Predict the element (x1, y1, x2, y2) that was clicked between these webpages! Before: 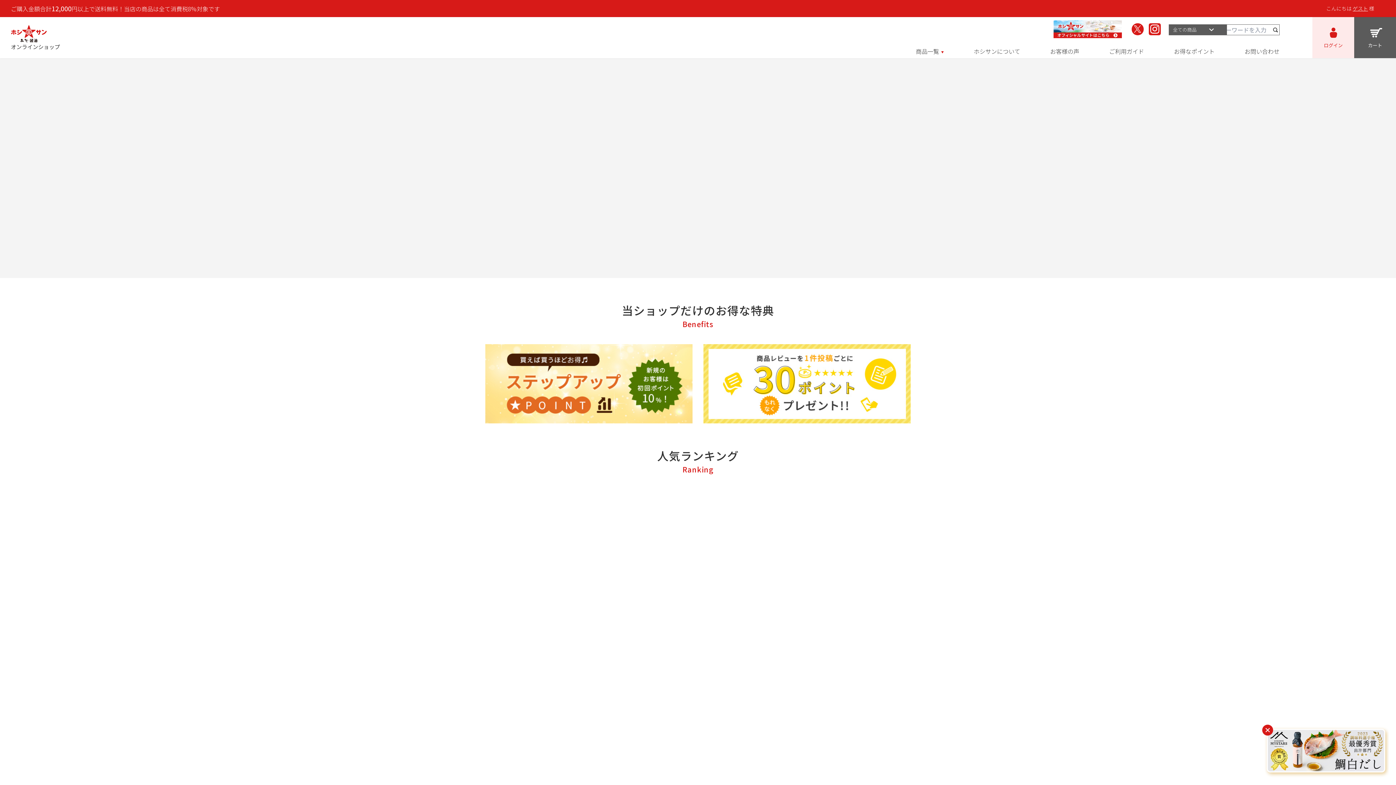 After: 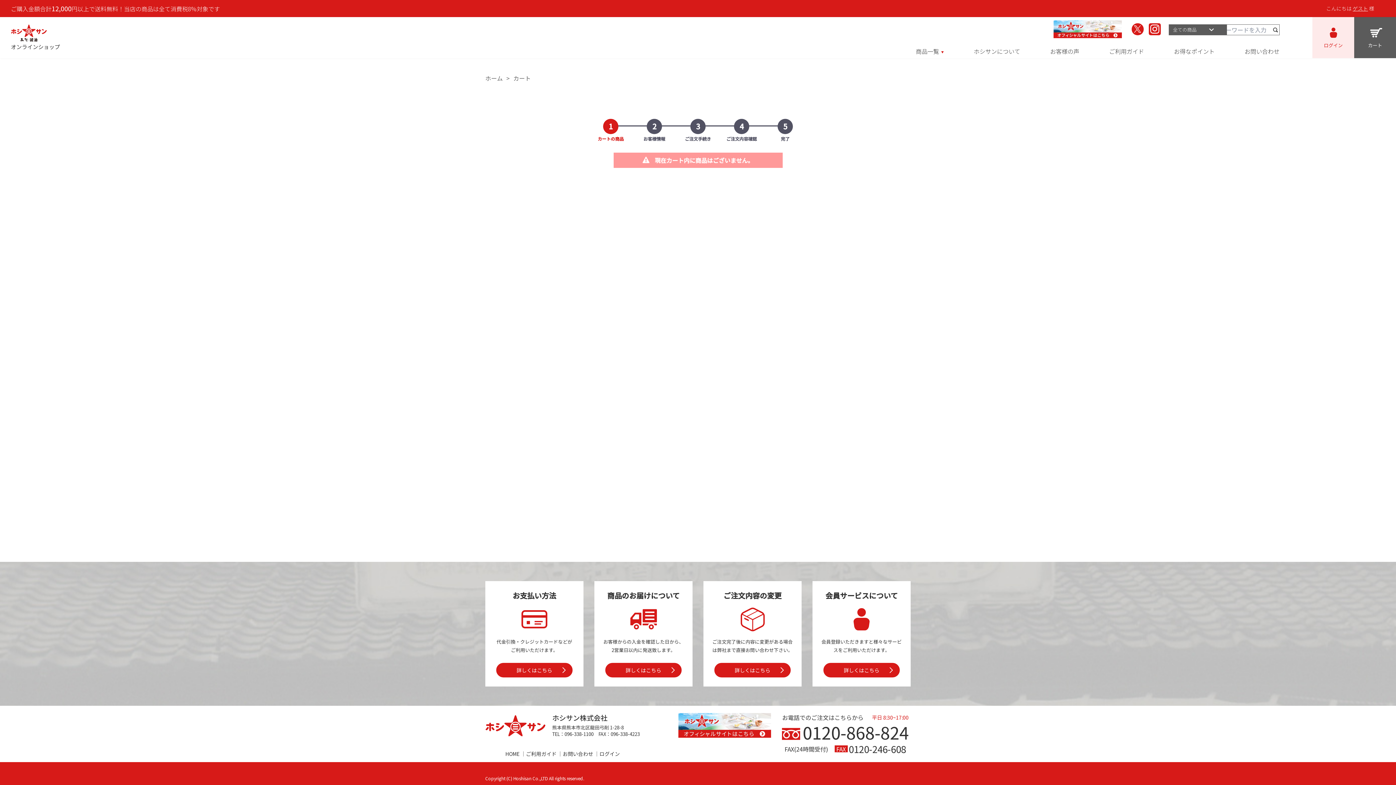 Action: bbox: (1354, 17, 1396, 58) label: カート